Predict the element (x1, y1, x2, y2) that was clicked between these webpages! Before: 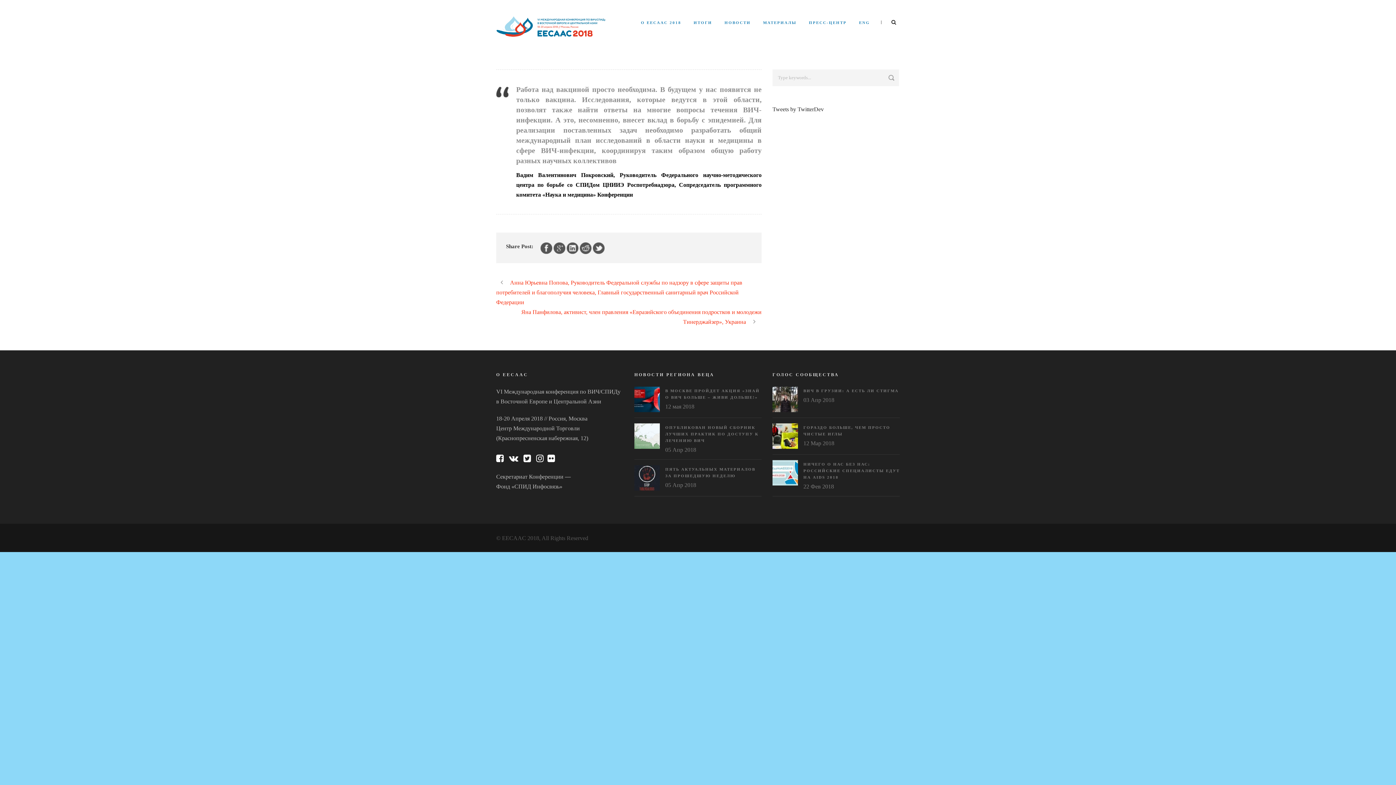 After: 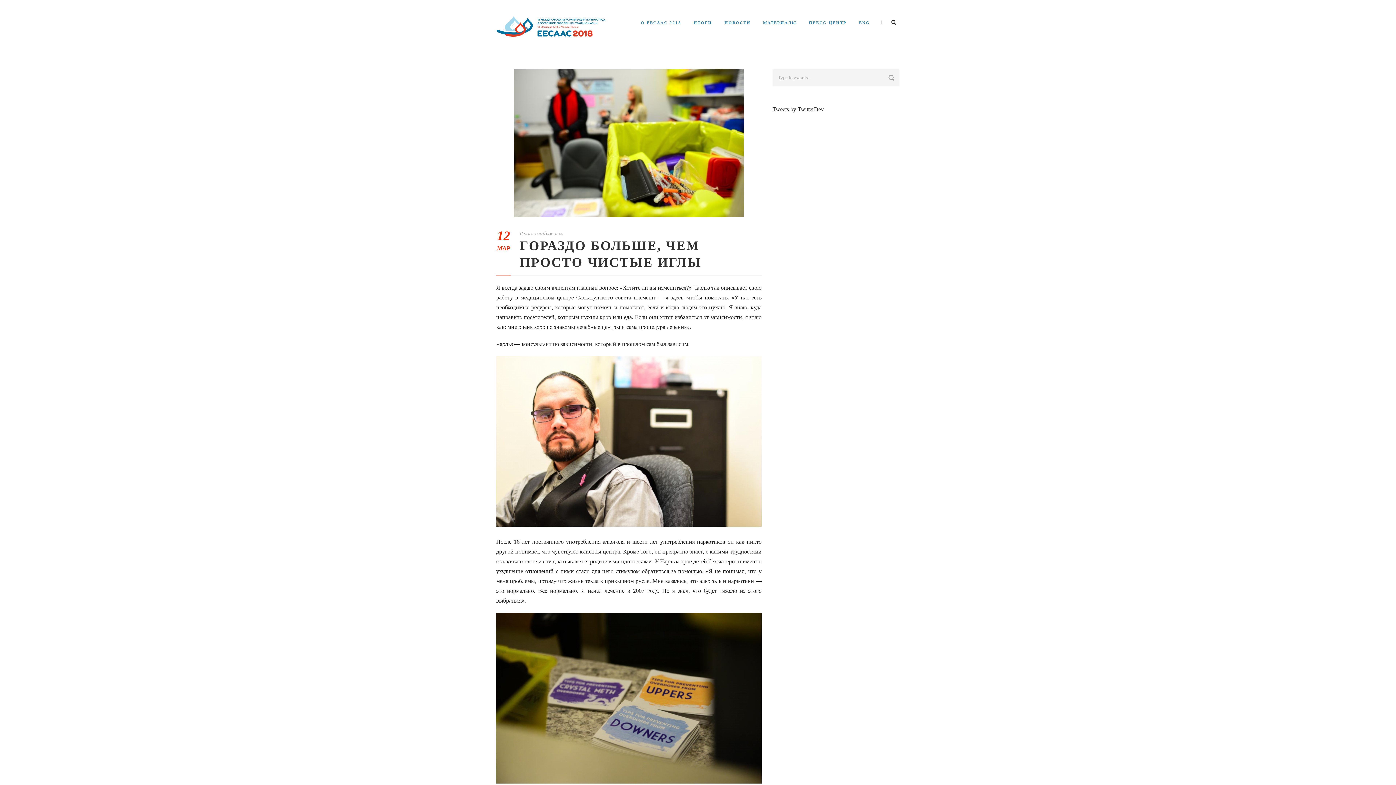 Action: bbox: (772, 423, 798, 448)